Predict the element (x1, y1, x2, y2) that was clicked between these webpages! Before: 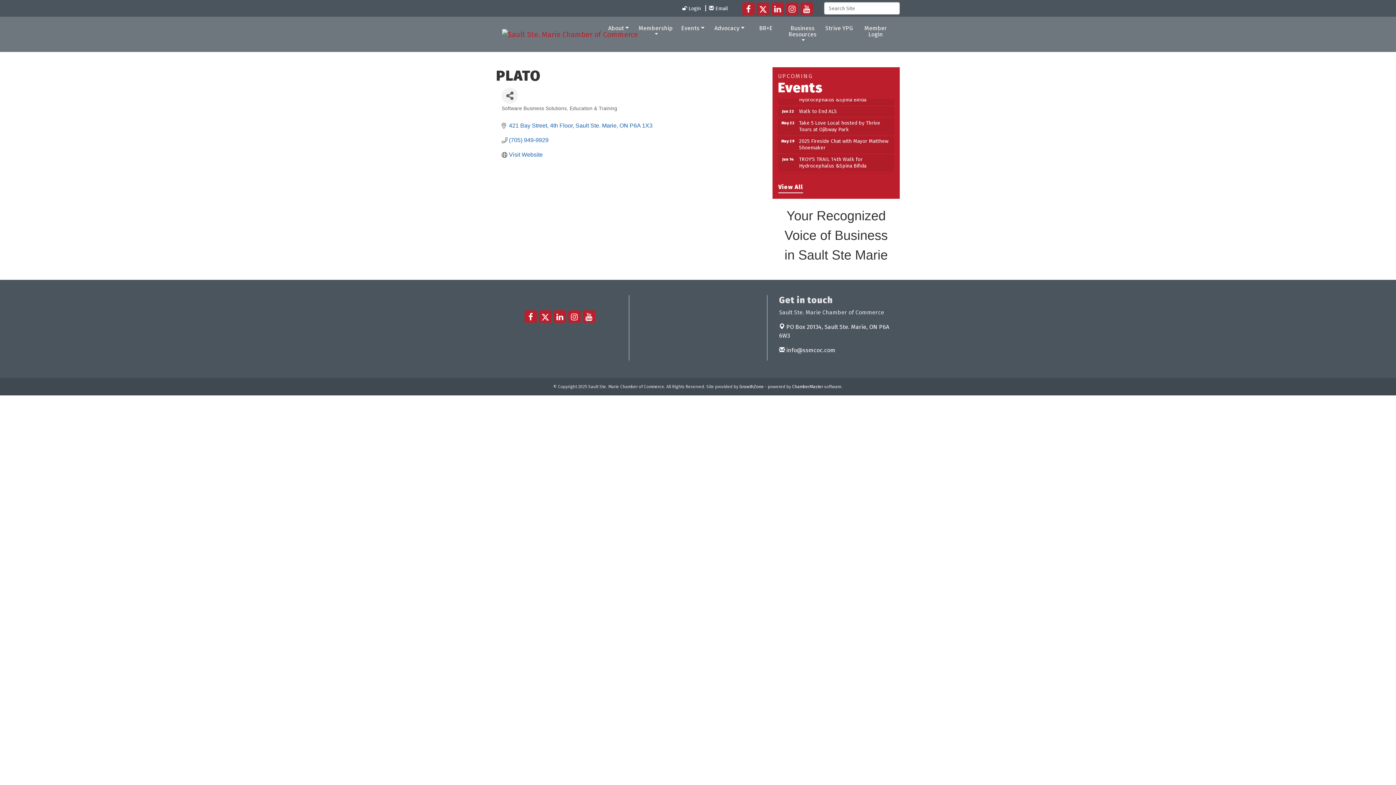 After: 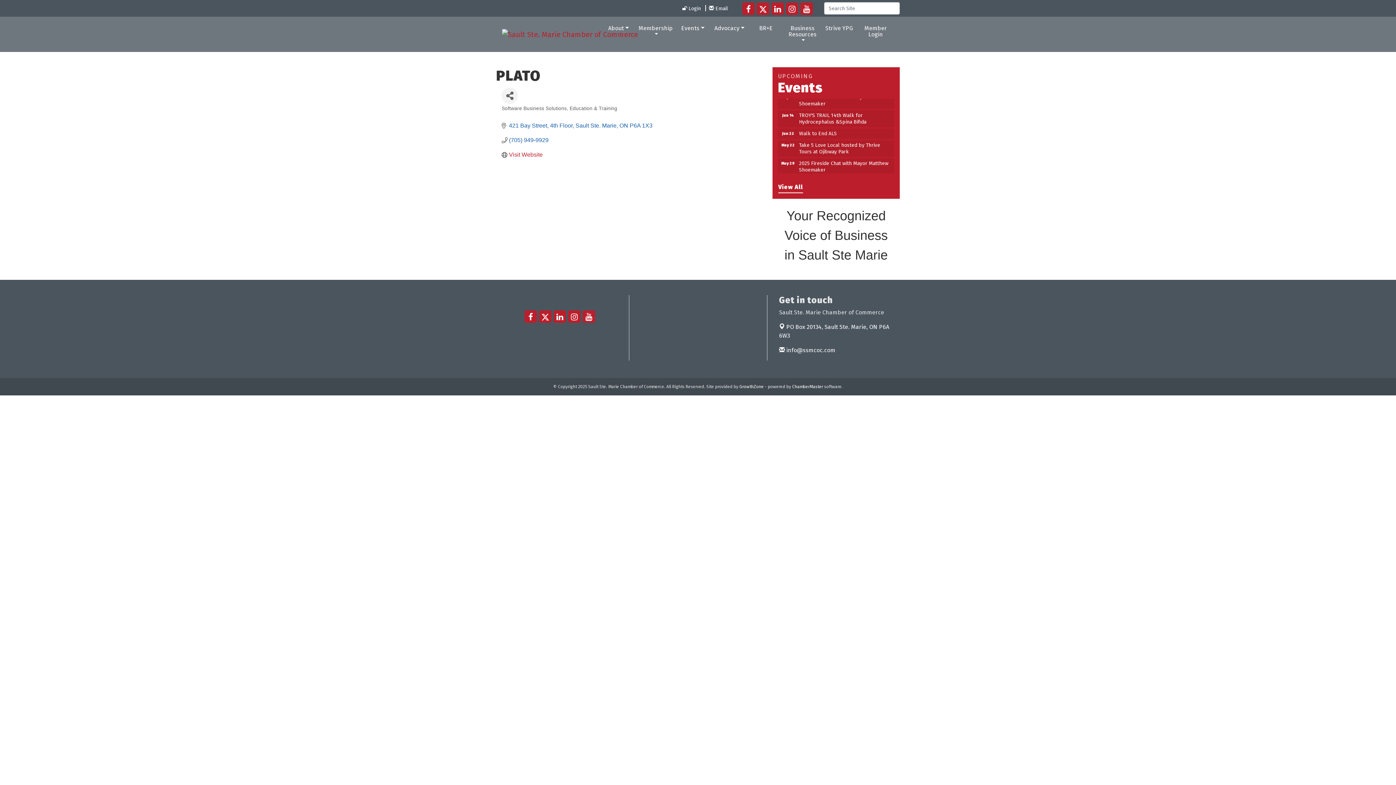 Action: bbox: (509, 151, 542, 158) label: Visit Website